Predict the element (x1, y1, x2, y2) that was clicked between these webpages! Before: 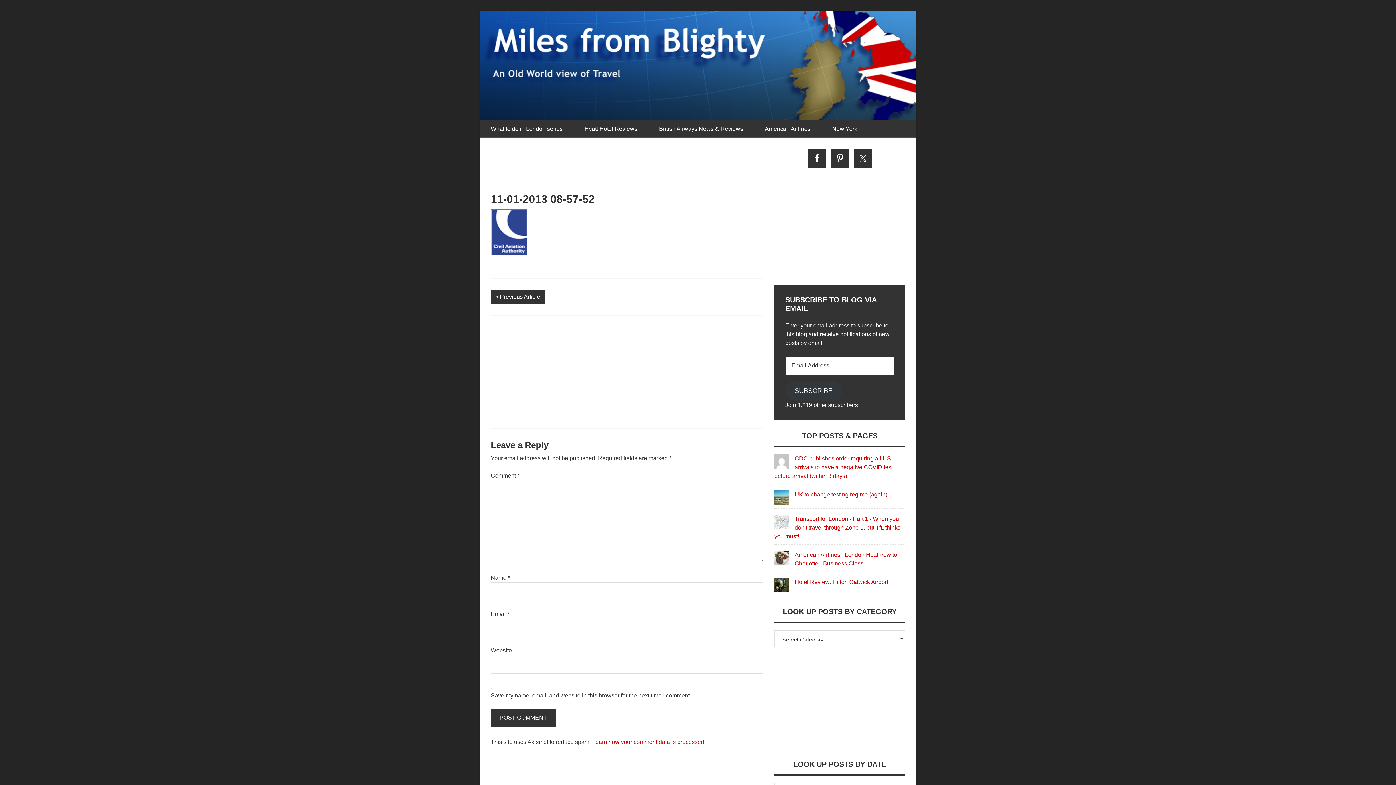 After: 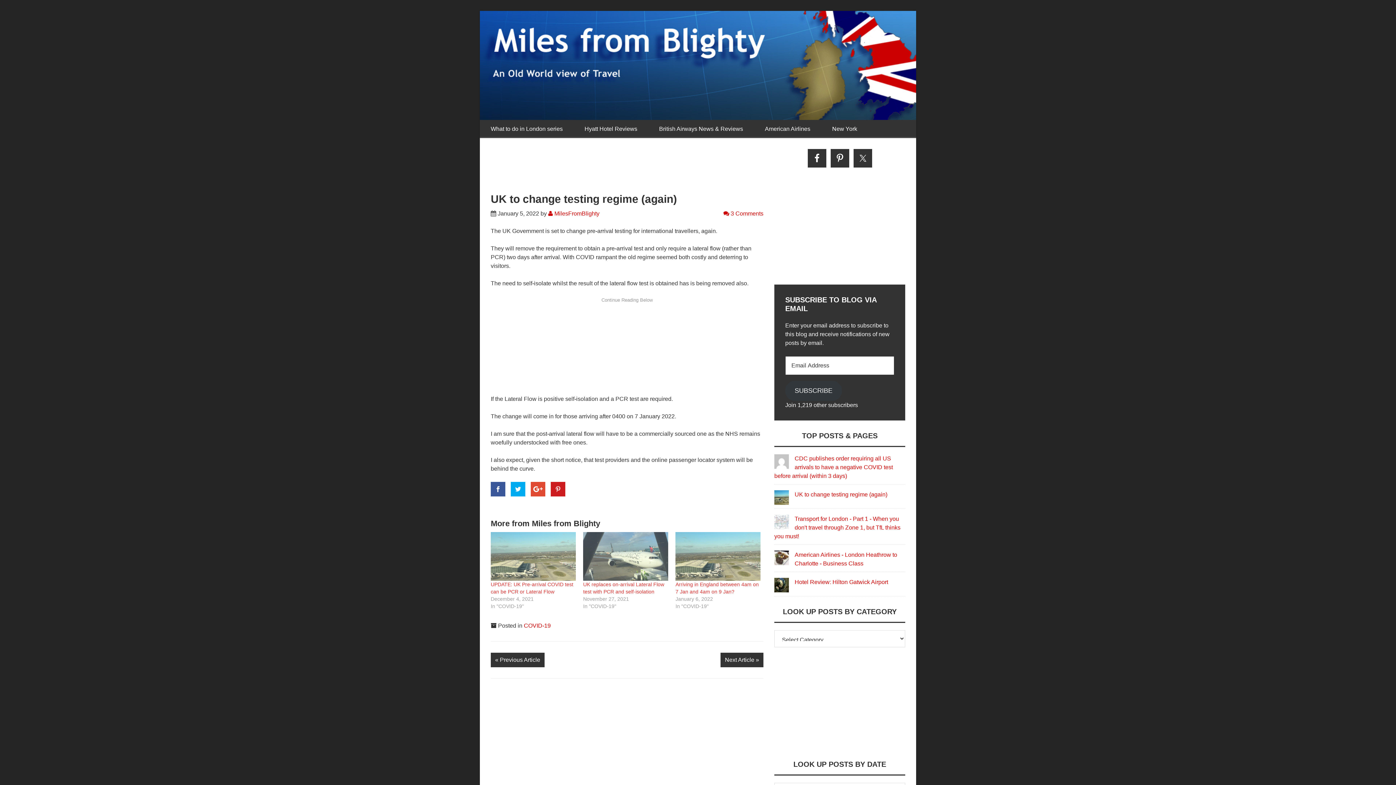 Action: bbox: (794, 491, 887, 497) label: UK to change testing regime (again)